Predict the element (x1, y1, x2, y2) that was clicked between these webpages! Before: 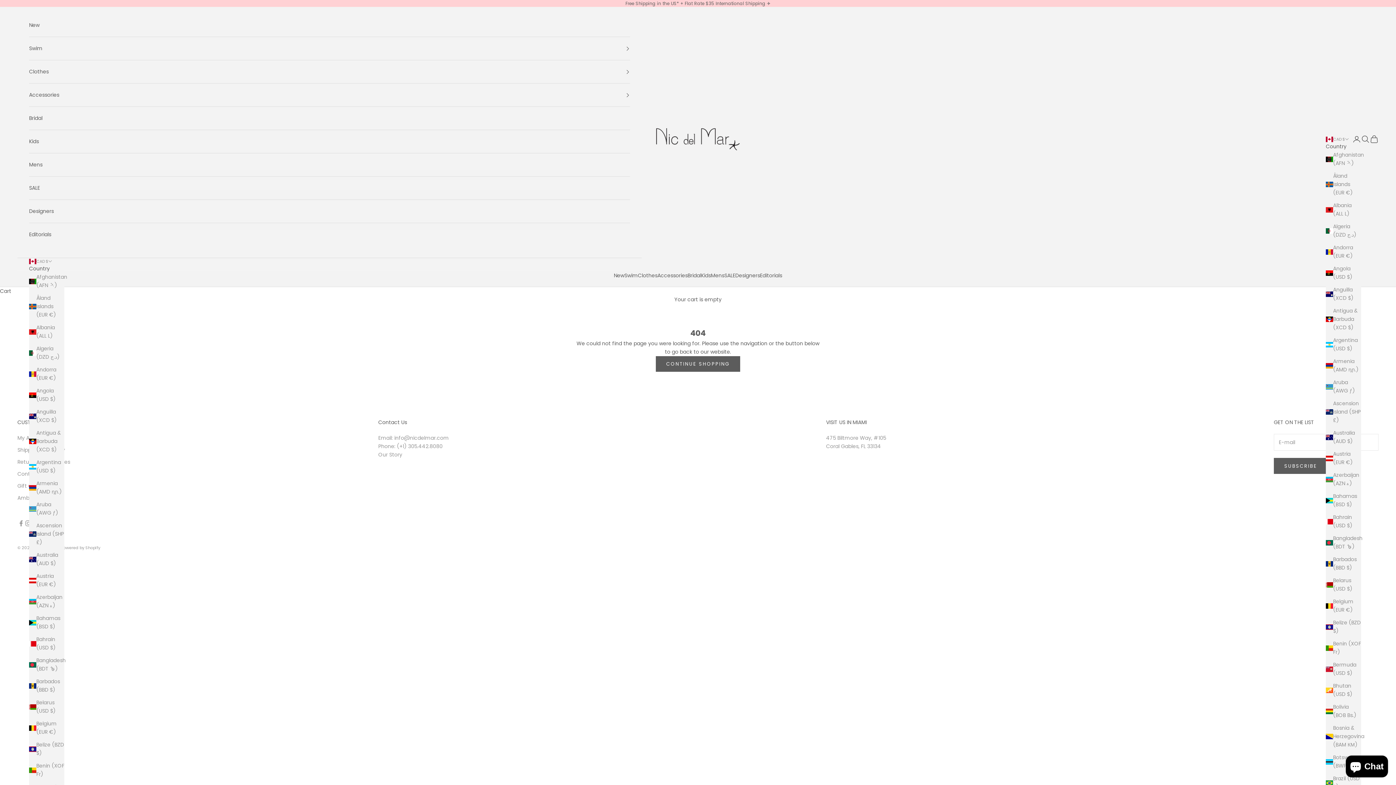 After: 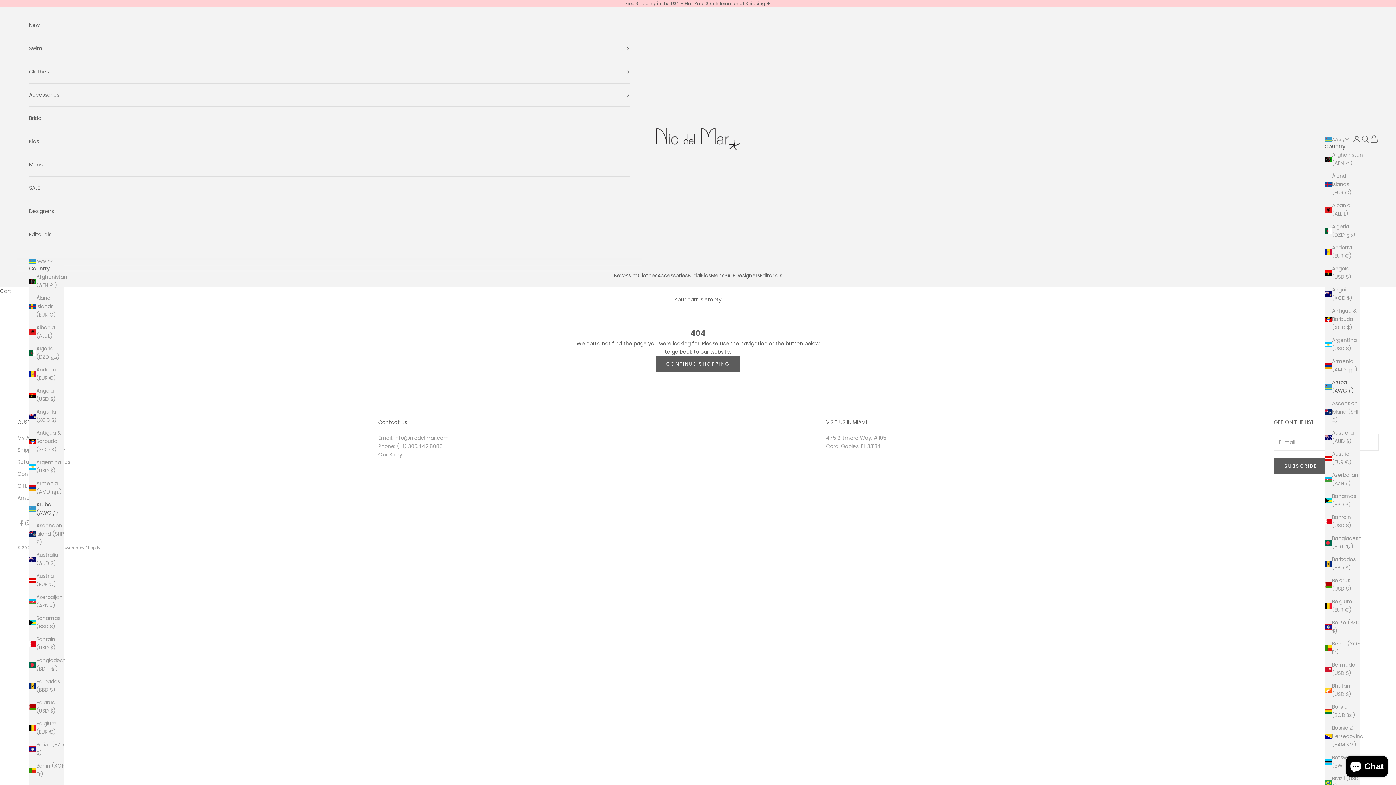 Action: label: Aruba (AWG ƒ) bbox: (1326, 378, 1361, 395)